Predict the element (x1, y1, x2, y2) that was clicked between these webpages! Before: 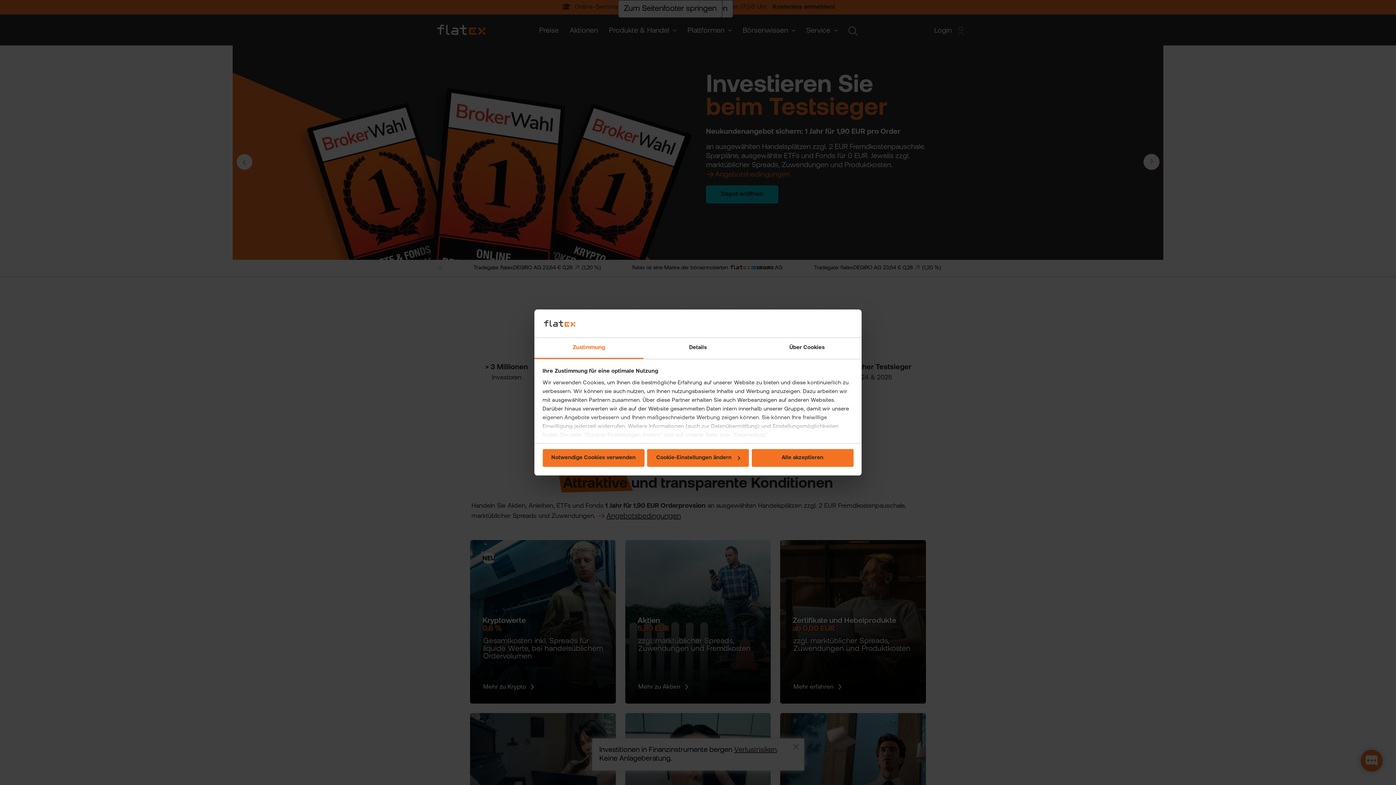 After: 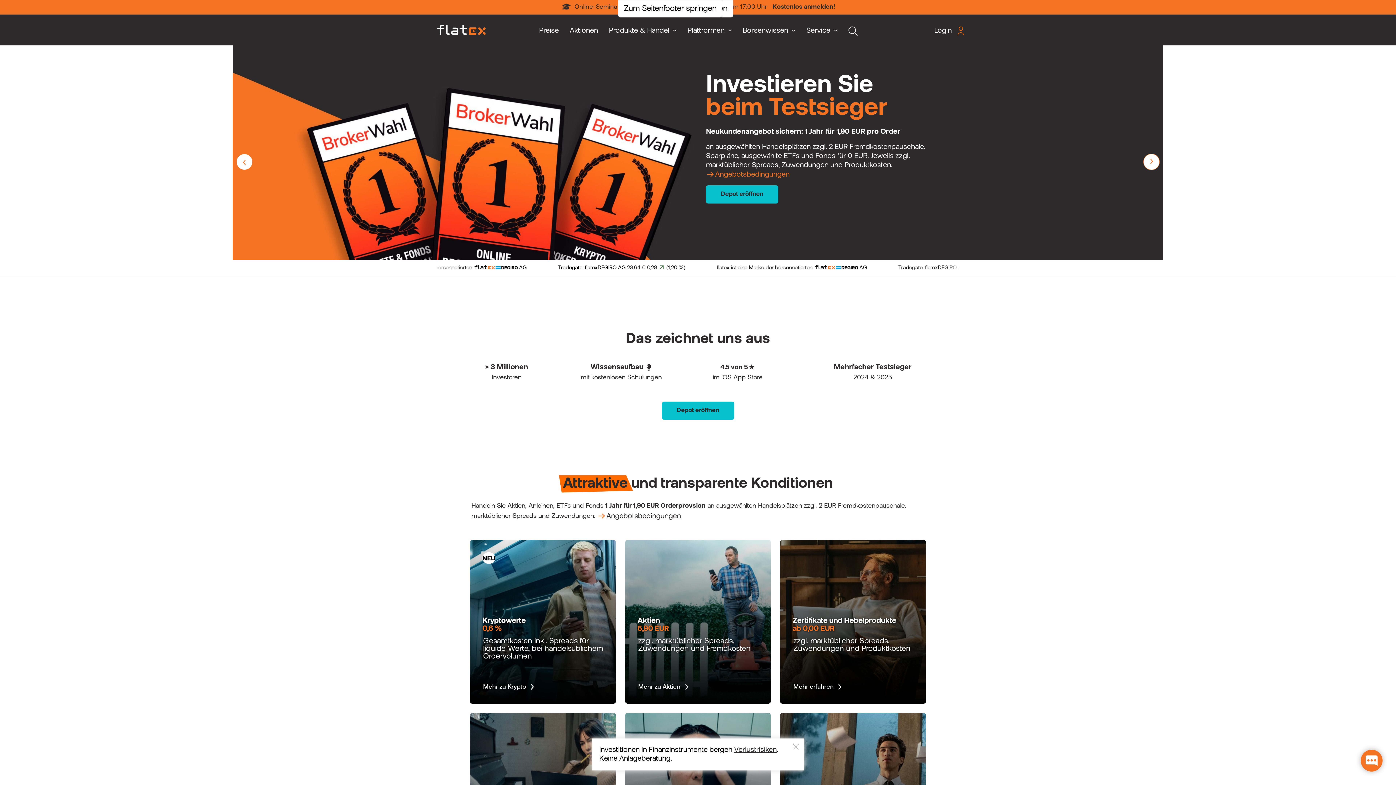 Action: label: Alle akzeptieren bbox: (751, 449, 853, 467)